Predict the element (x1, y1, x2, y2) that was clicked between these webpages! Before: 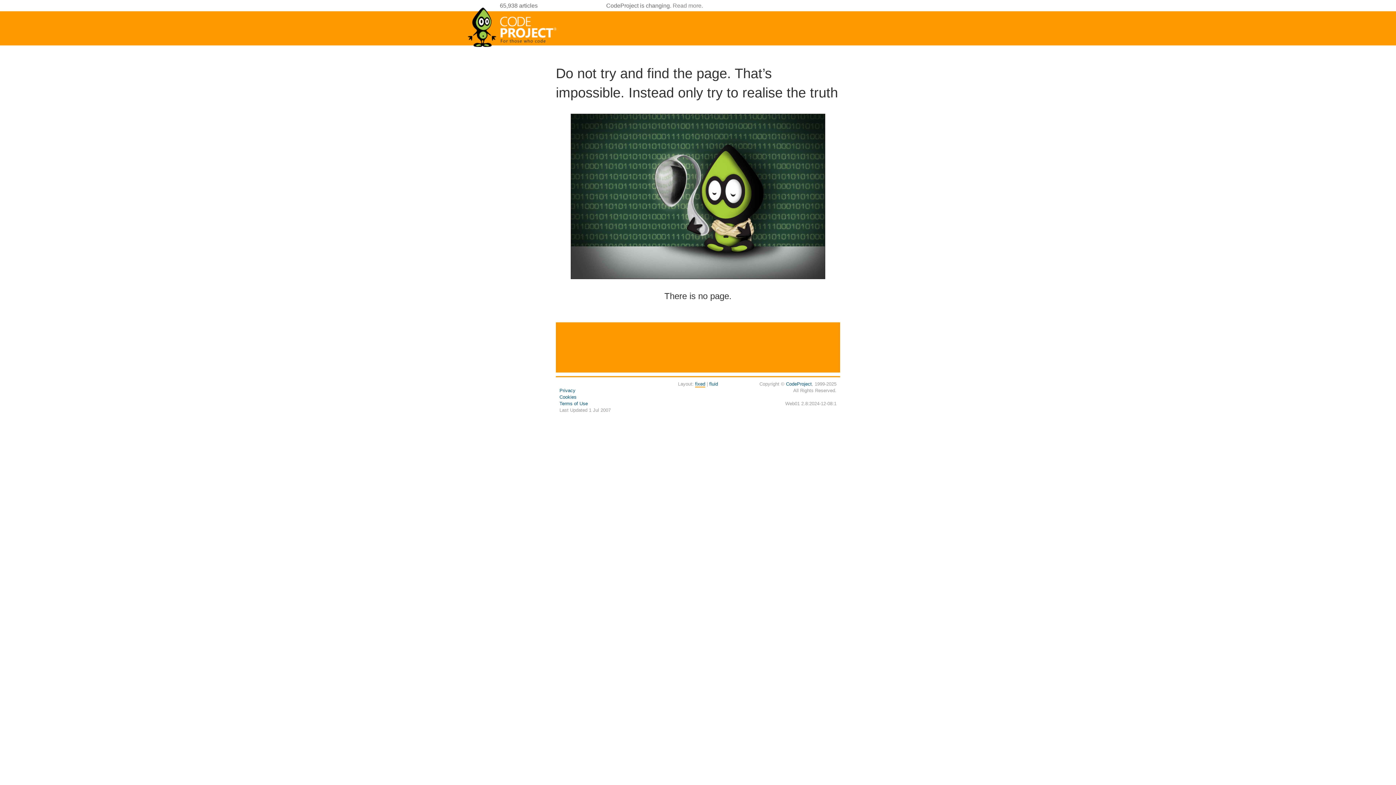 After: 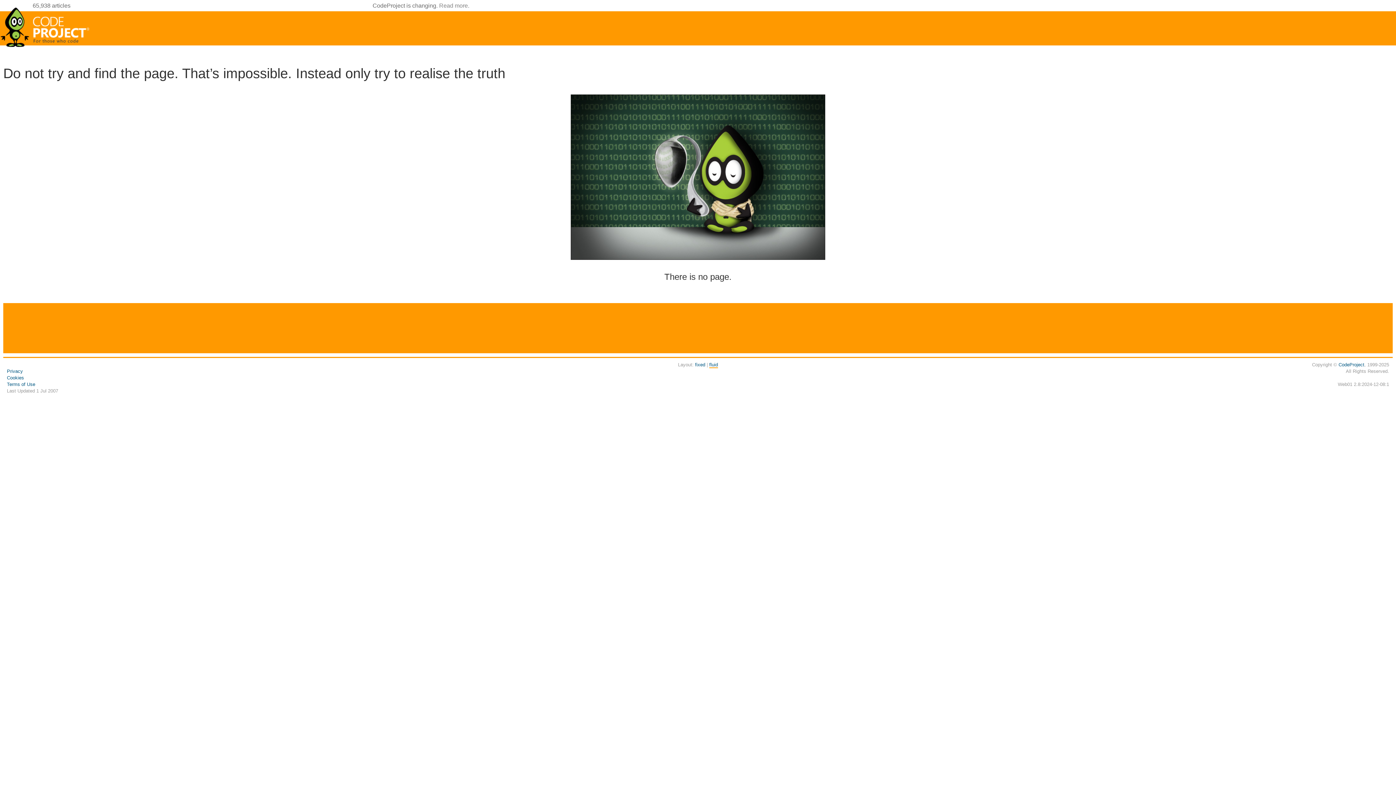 Action: label: fluid bbox: (709, 381, 718, 386)